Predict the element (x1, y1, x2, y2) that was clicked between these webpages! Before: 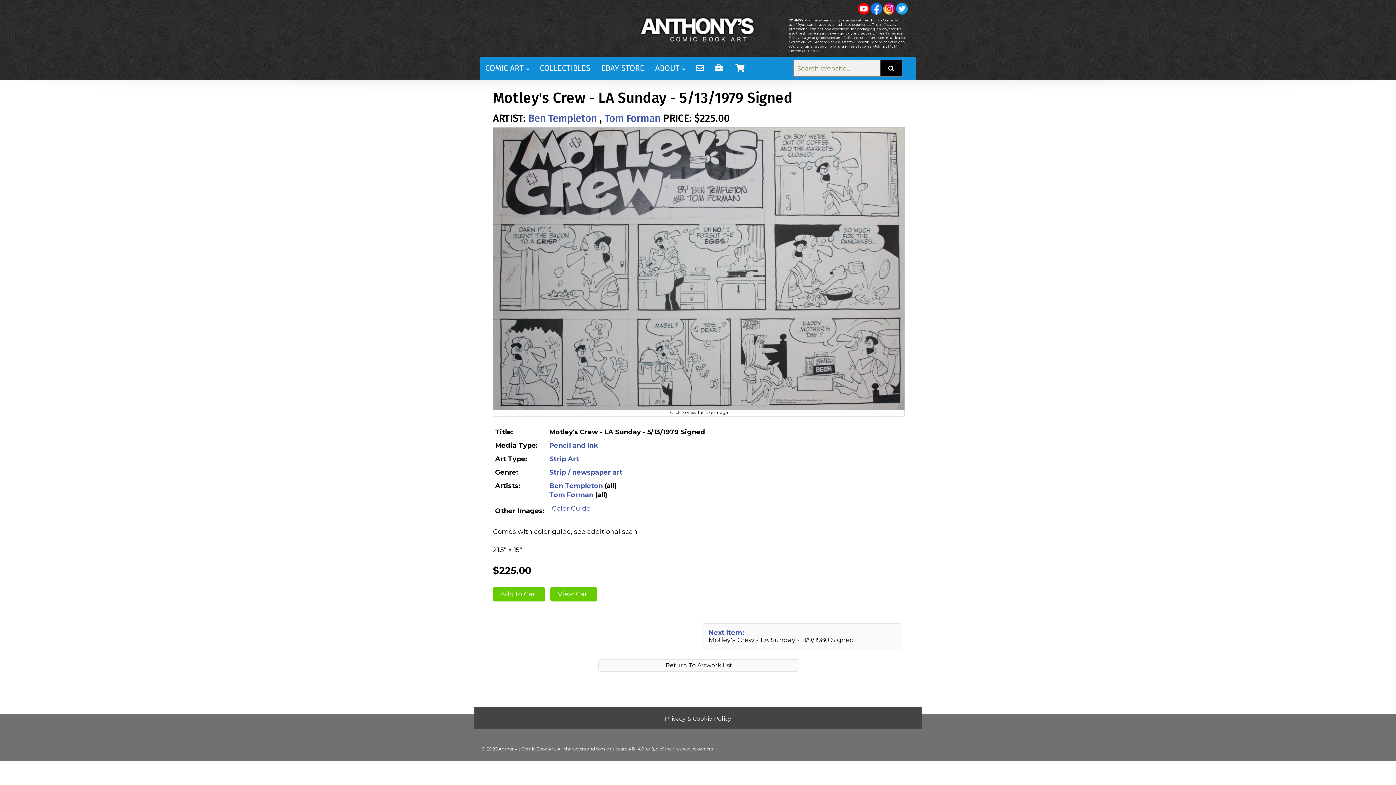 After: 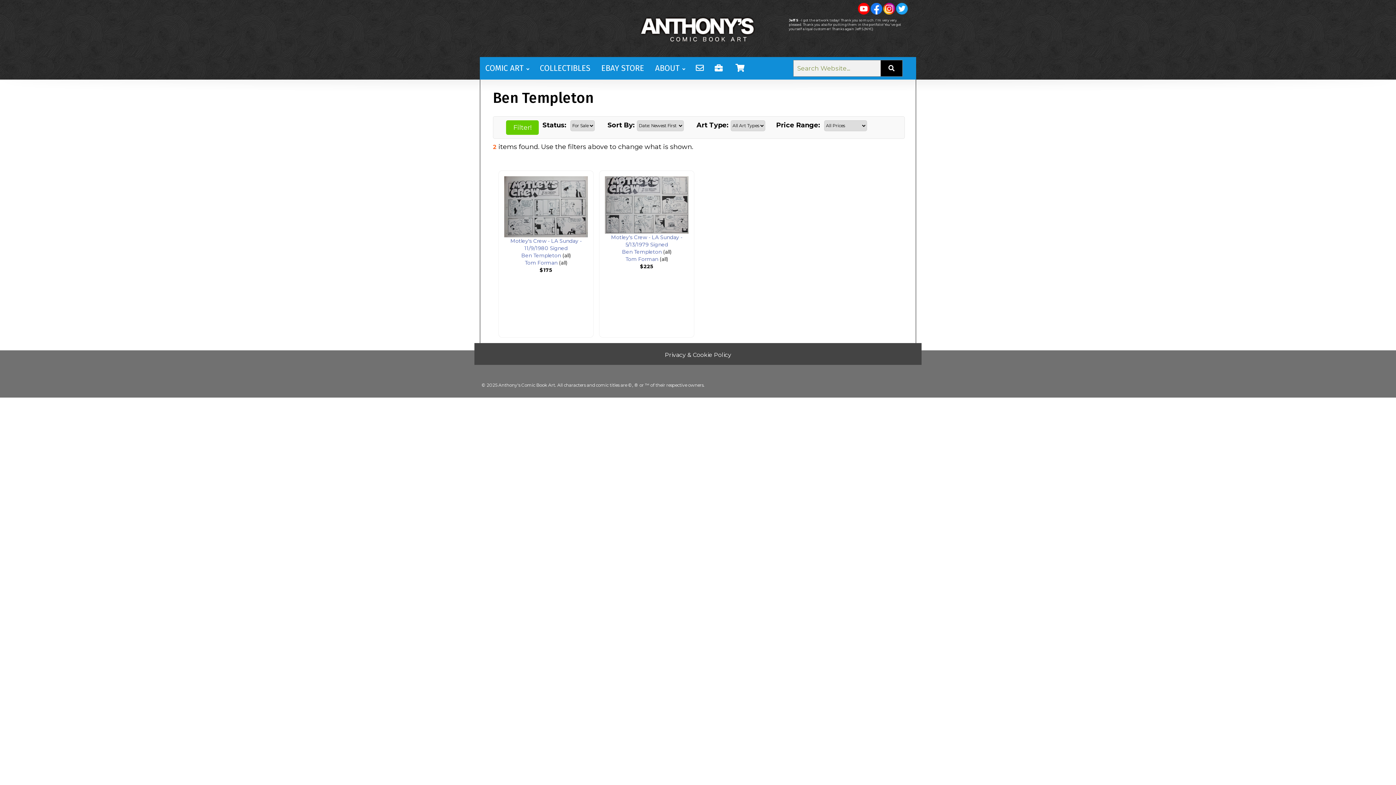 Action: bbox: (598, 659, 799, 671) label: Return To Artwork List